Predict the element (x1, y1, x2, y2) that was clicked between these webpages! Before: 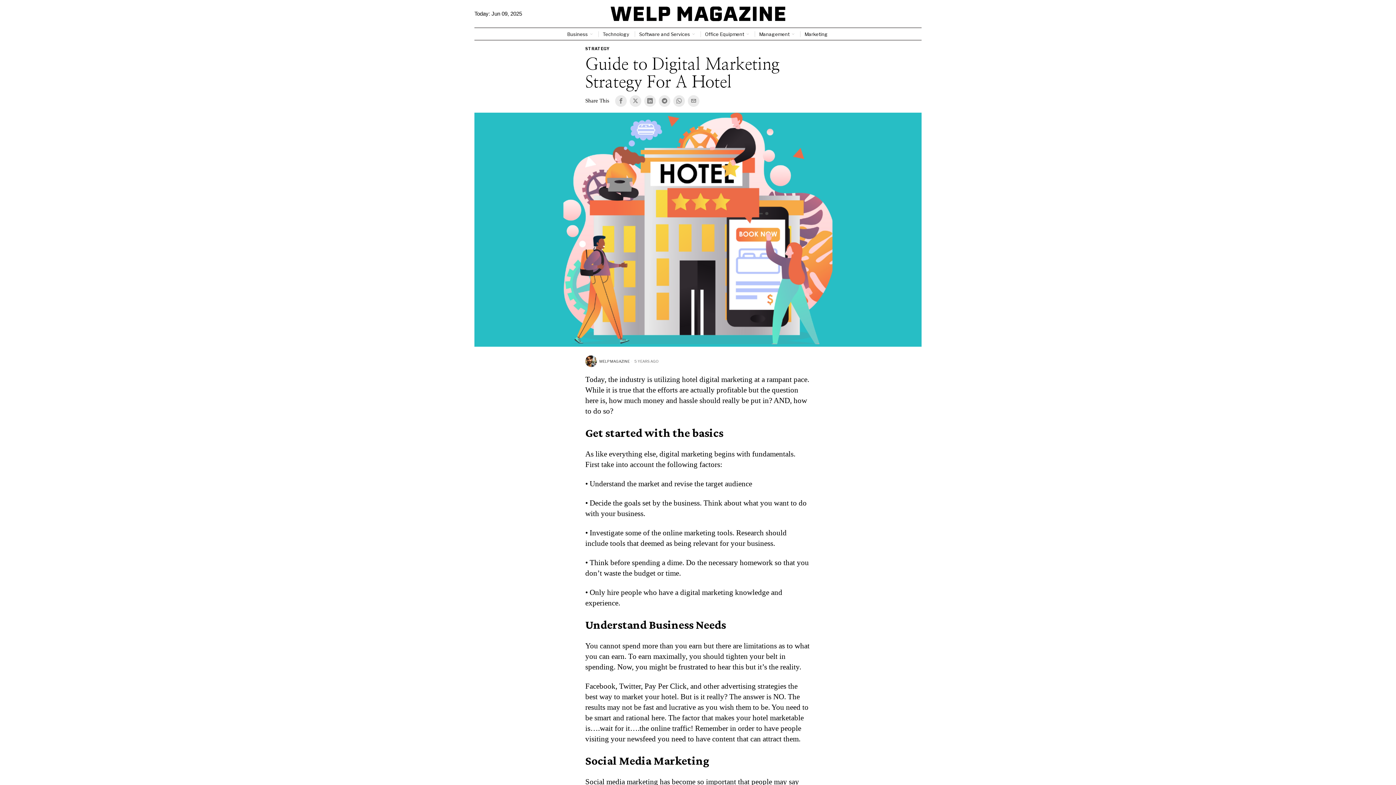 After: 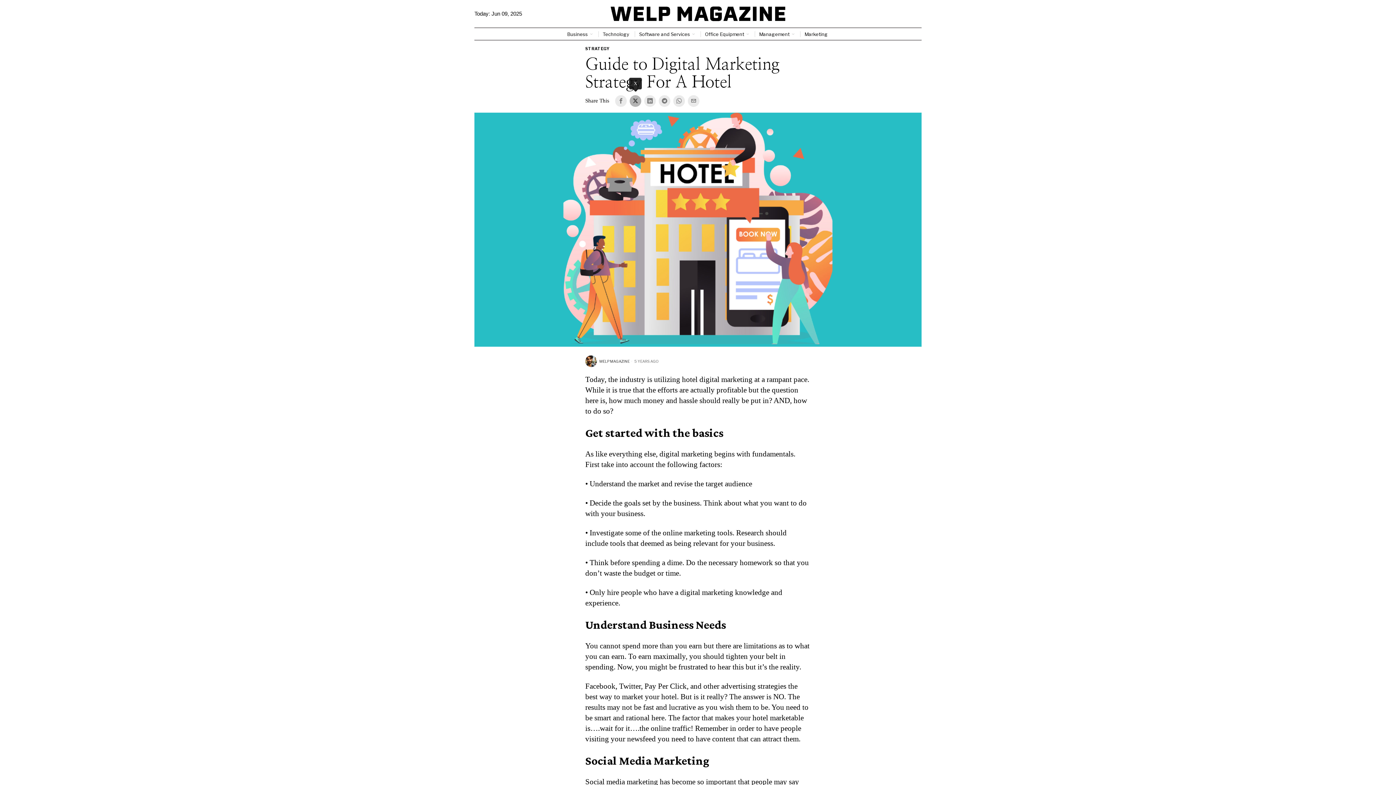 Action: bbox: (629, 95, 641, 106) label: X